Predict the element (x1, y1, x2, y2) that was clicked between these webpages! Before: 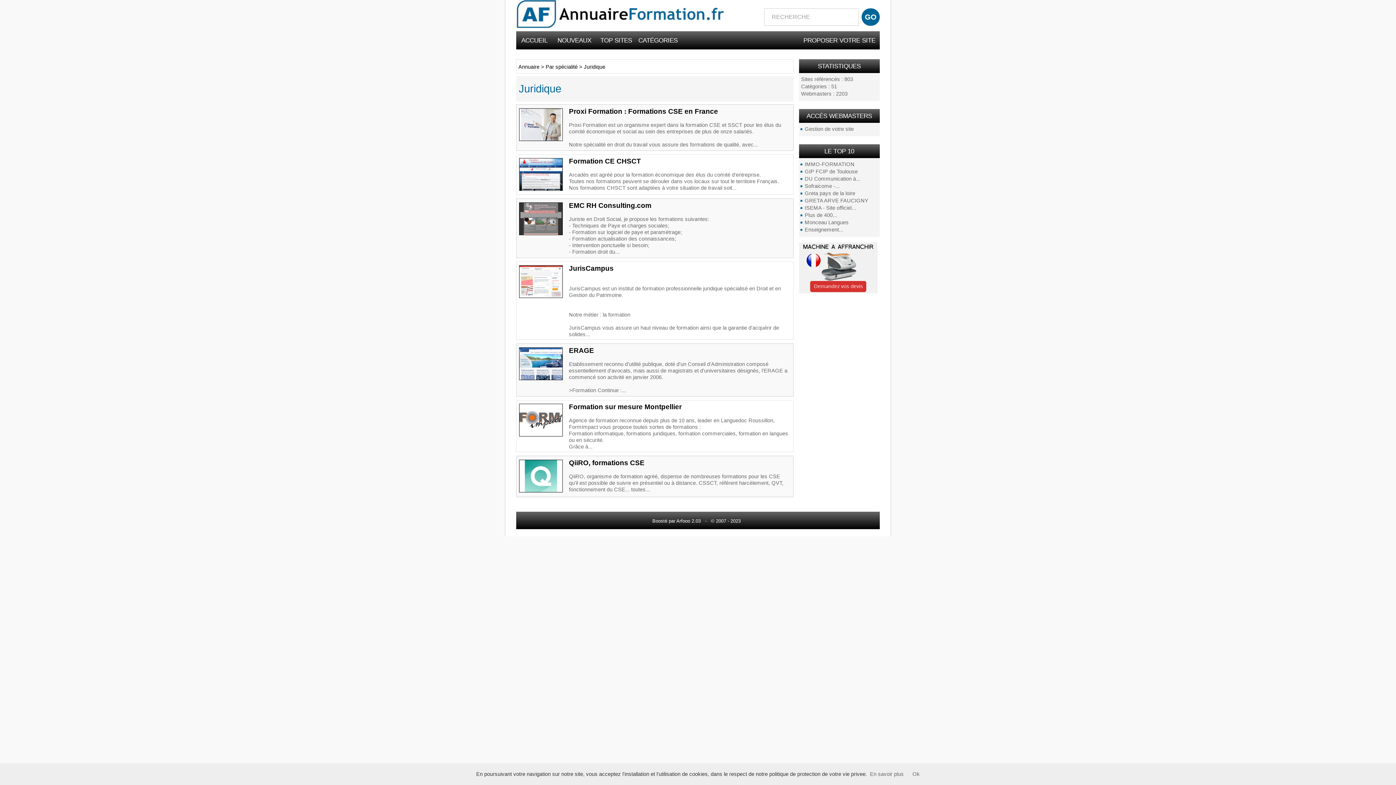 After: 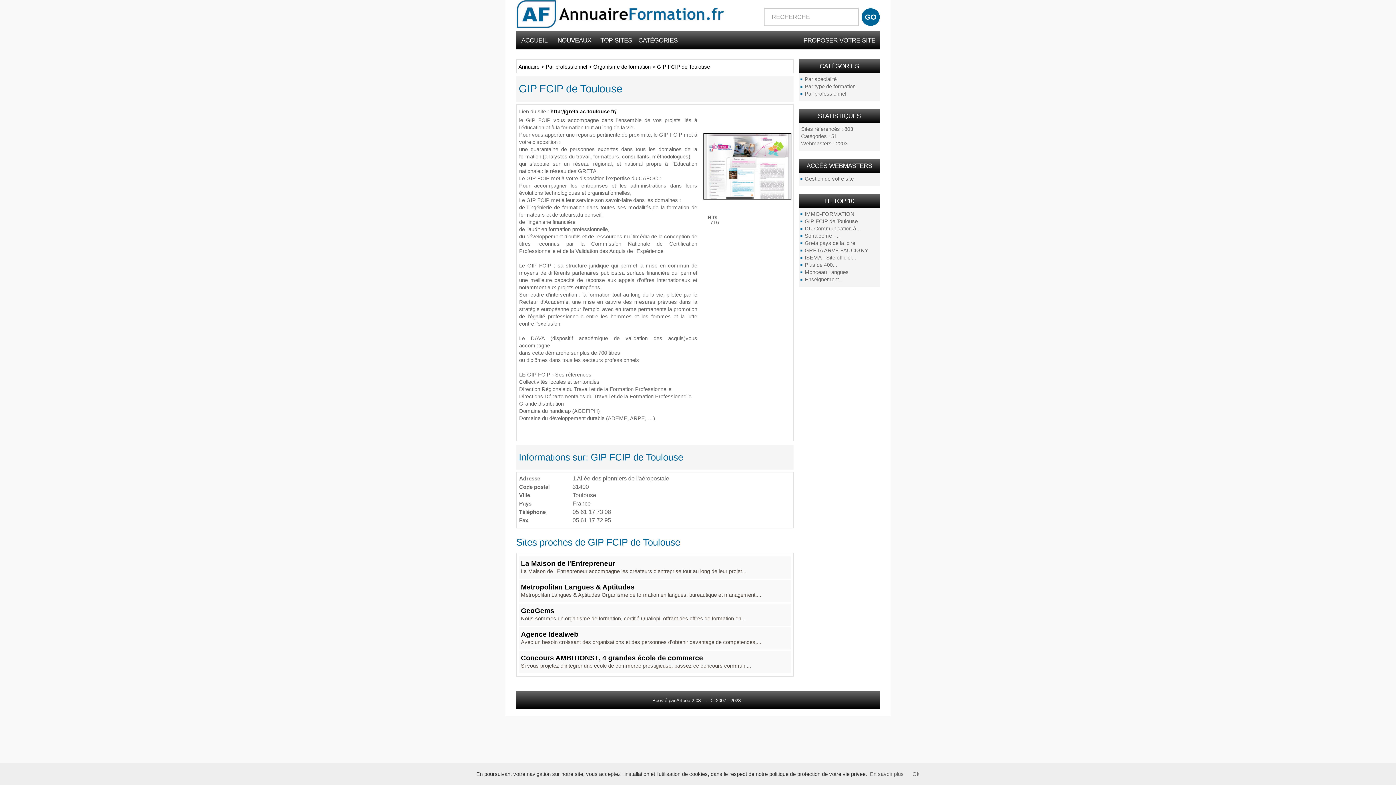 Action: bbox: (799, 168, 879, 175) label: GIP FCIP de Toulouse